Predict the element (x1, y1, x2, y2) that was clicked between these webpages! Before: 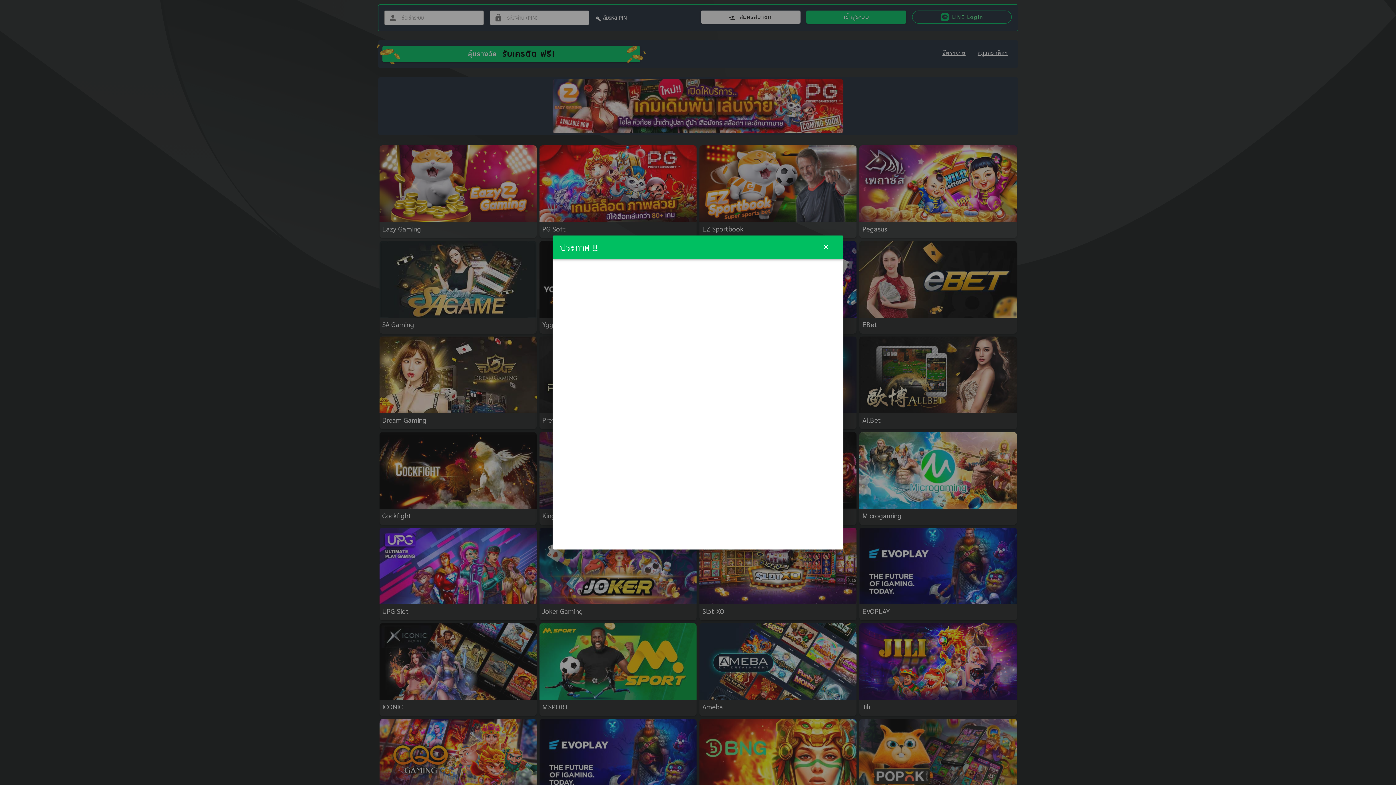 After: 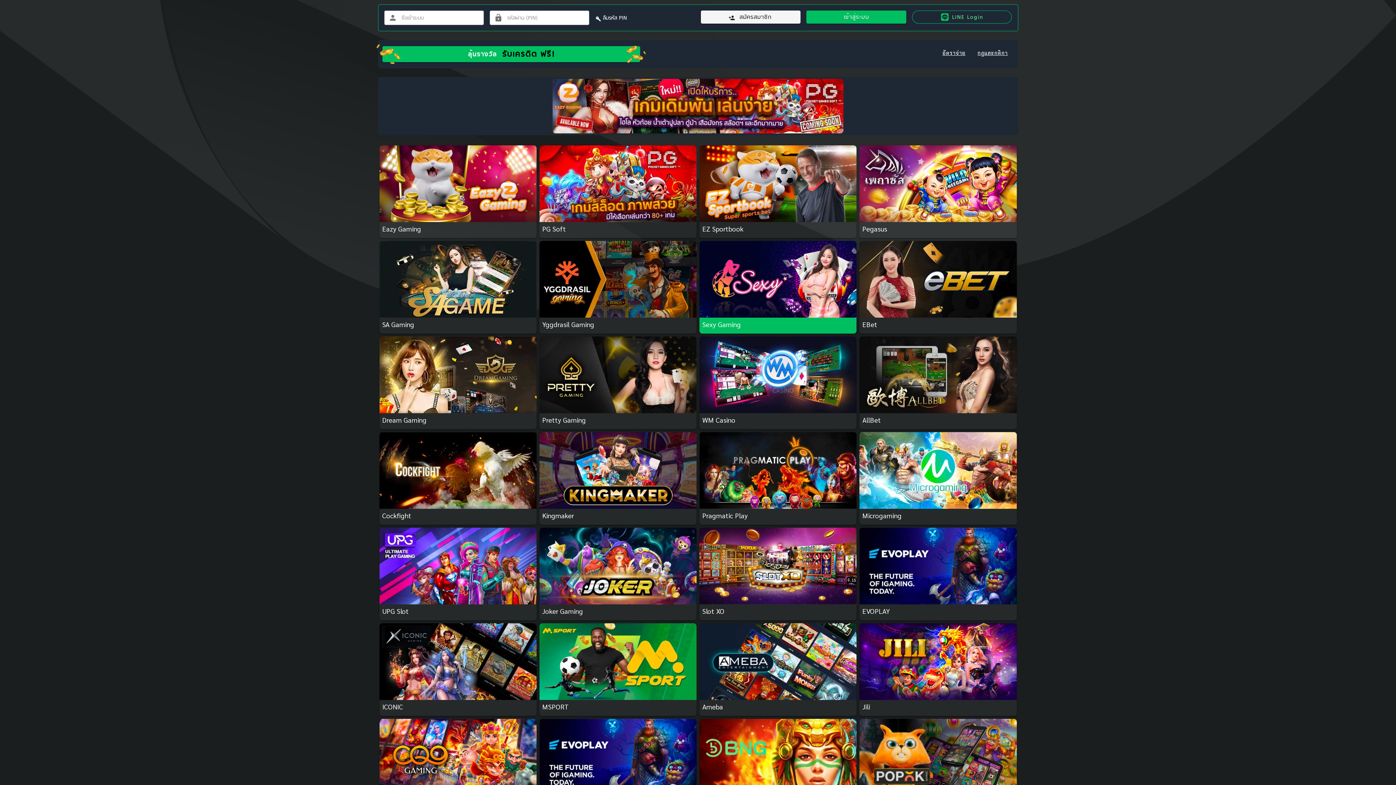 Action: bbox: (814, 235, 837, 258)